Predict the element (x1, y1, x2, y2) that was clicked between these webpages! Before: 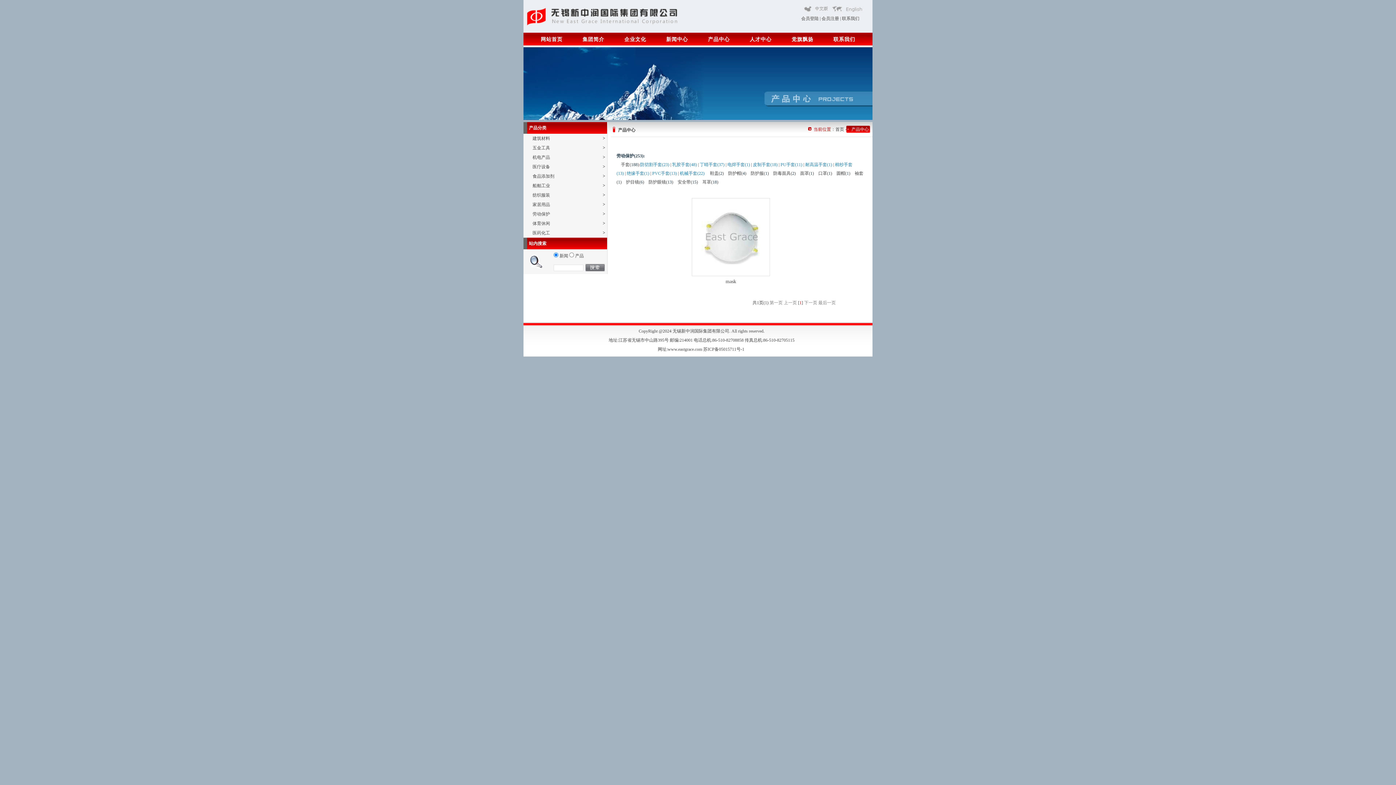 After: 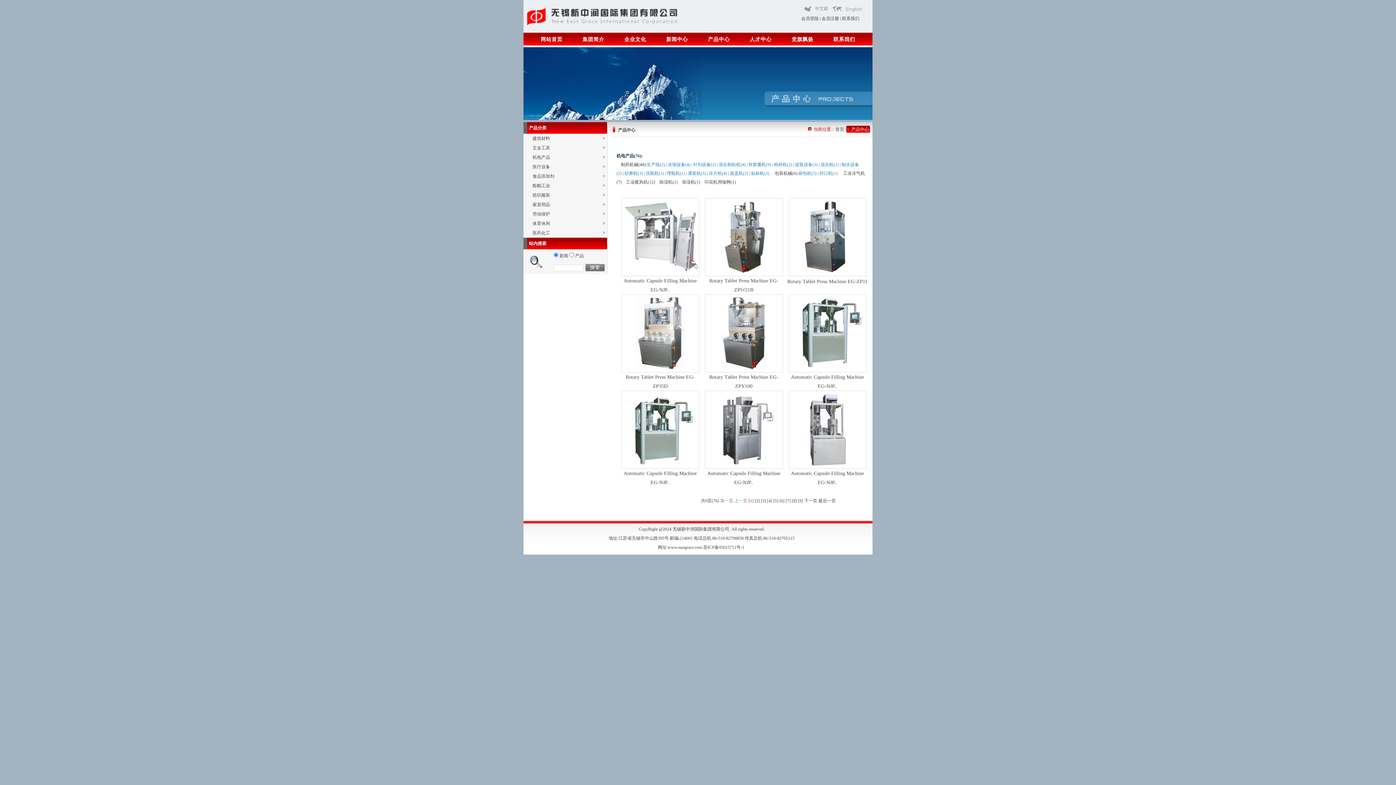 Action: bbox: (525, 154, 605, 160) label: 机电产品
>